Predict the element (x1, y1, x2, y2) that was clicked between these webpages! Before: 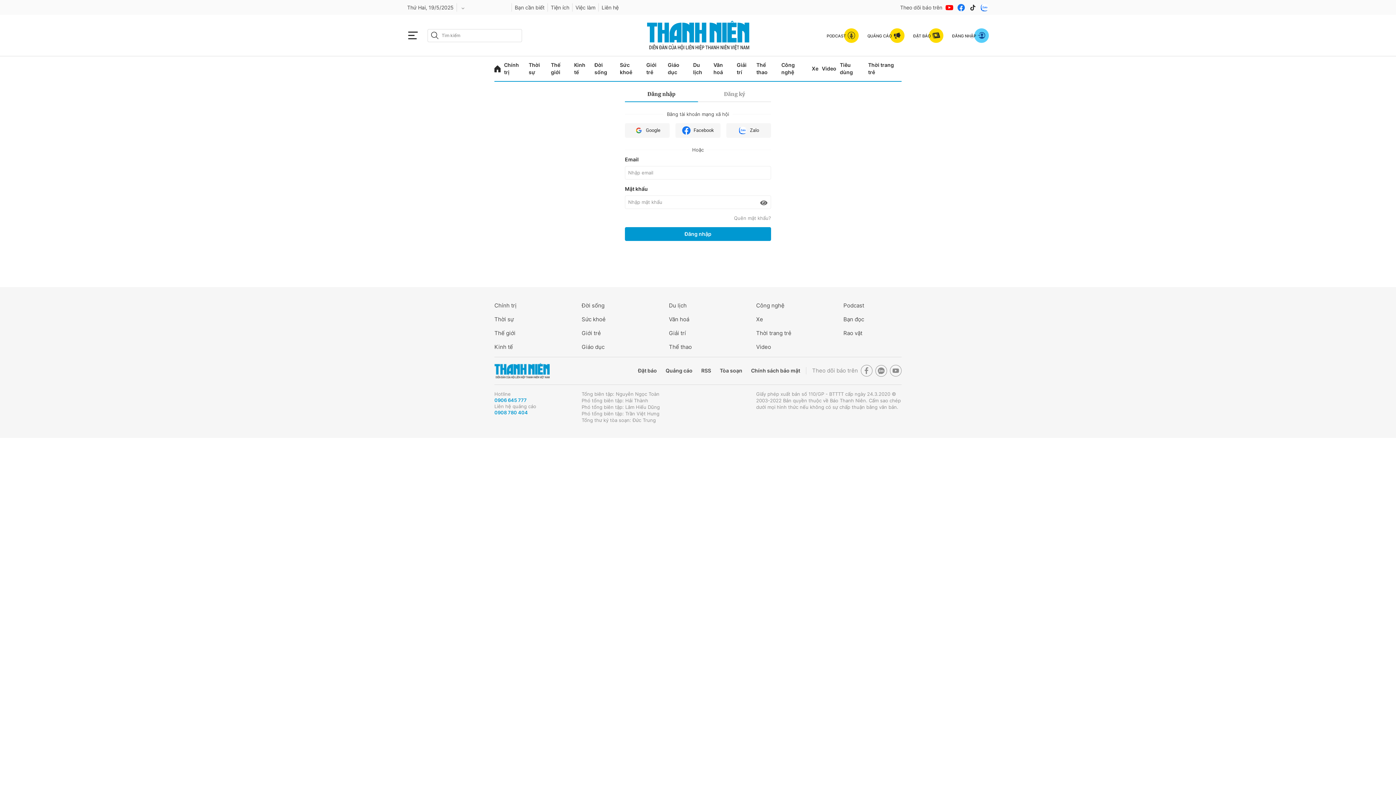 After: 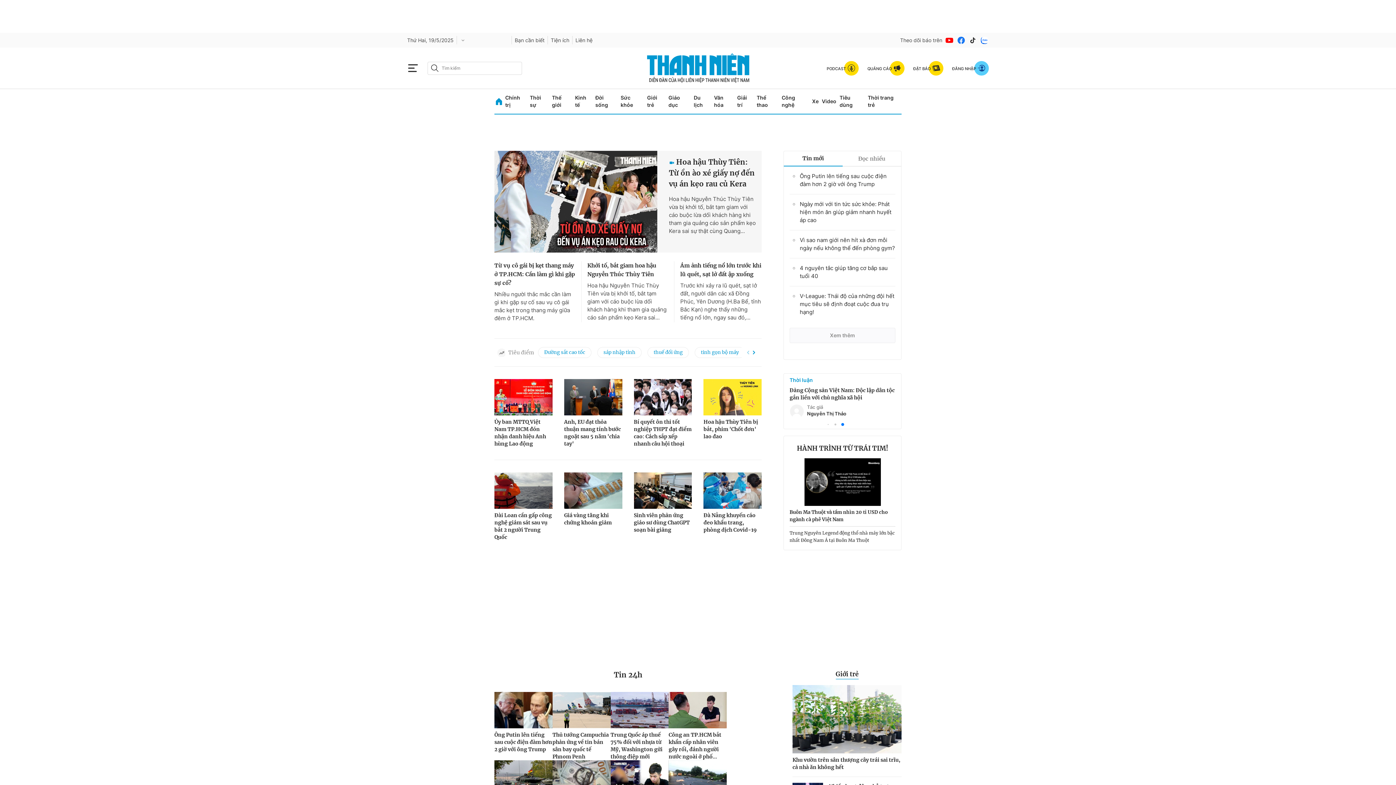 Action: bbox: (494, 60, 500, 77)